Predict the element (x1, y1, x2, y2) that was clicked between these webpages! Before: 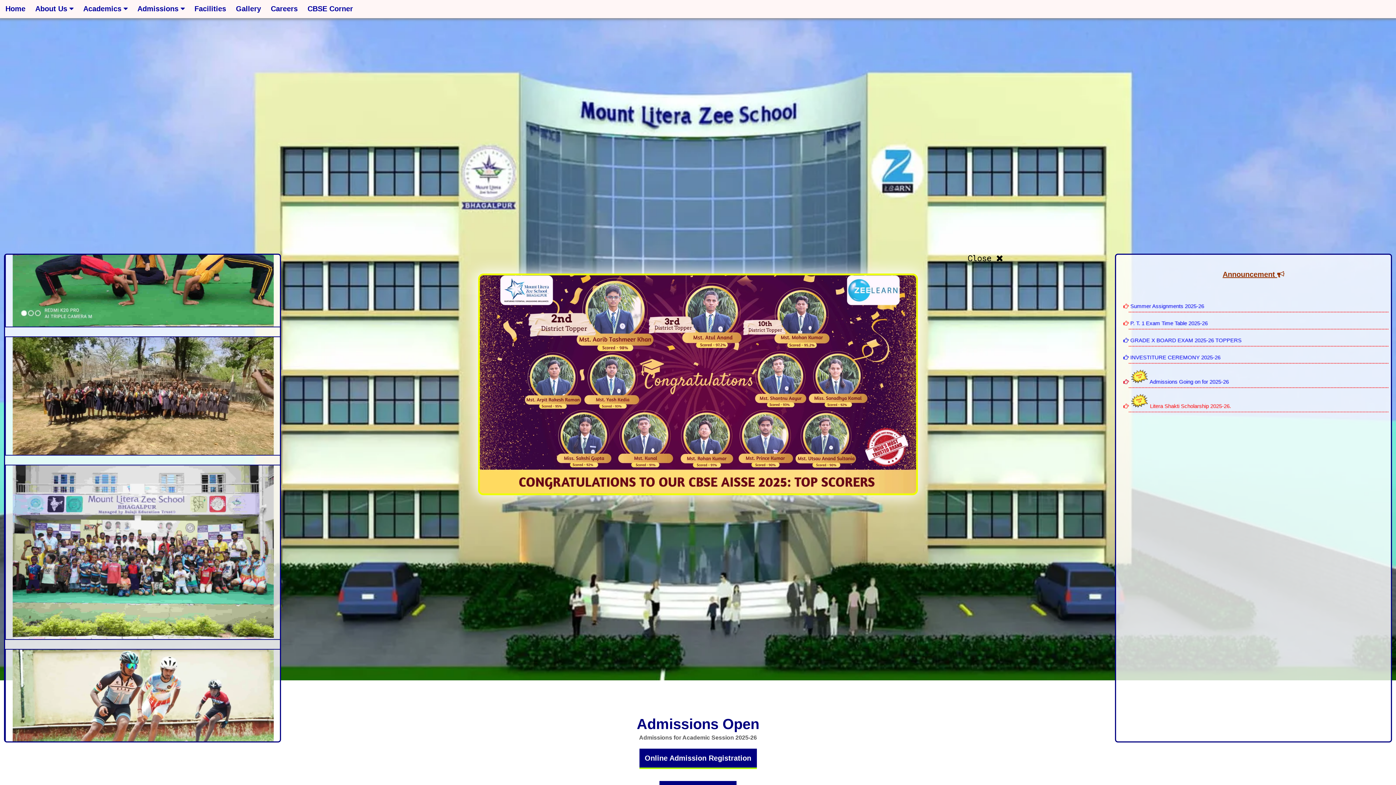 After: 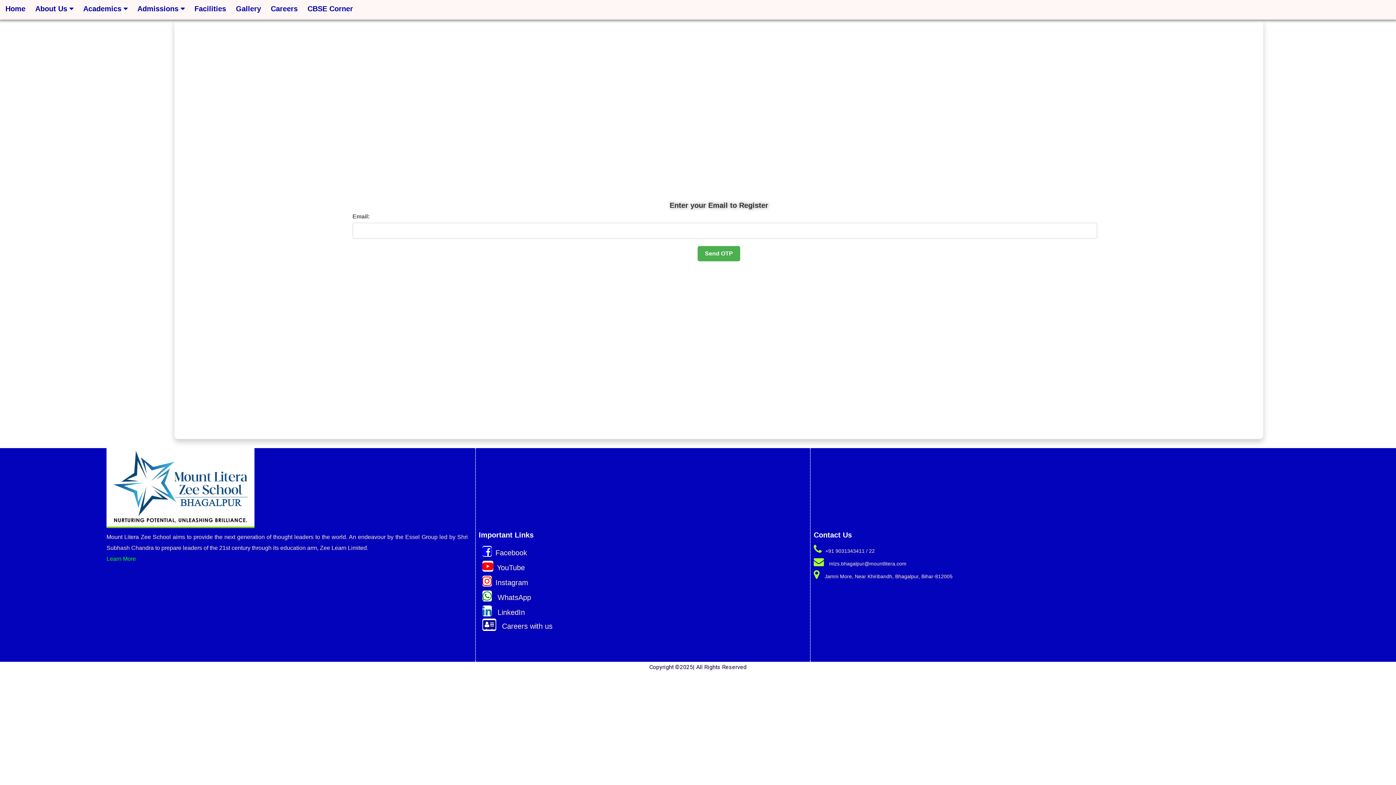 Action: bbox: (478, 273, 918, 495)